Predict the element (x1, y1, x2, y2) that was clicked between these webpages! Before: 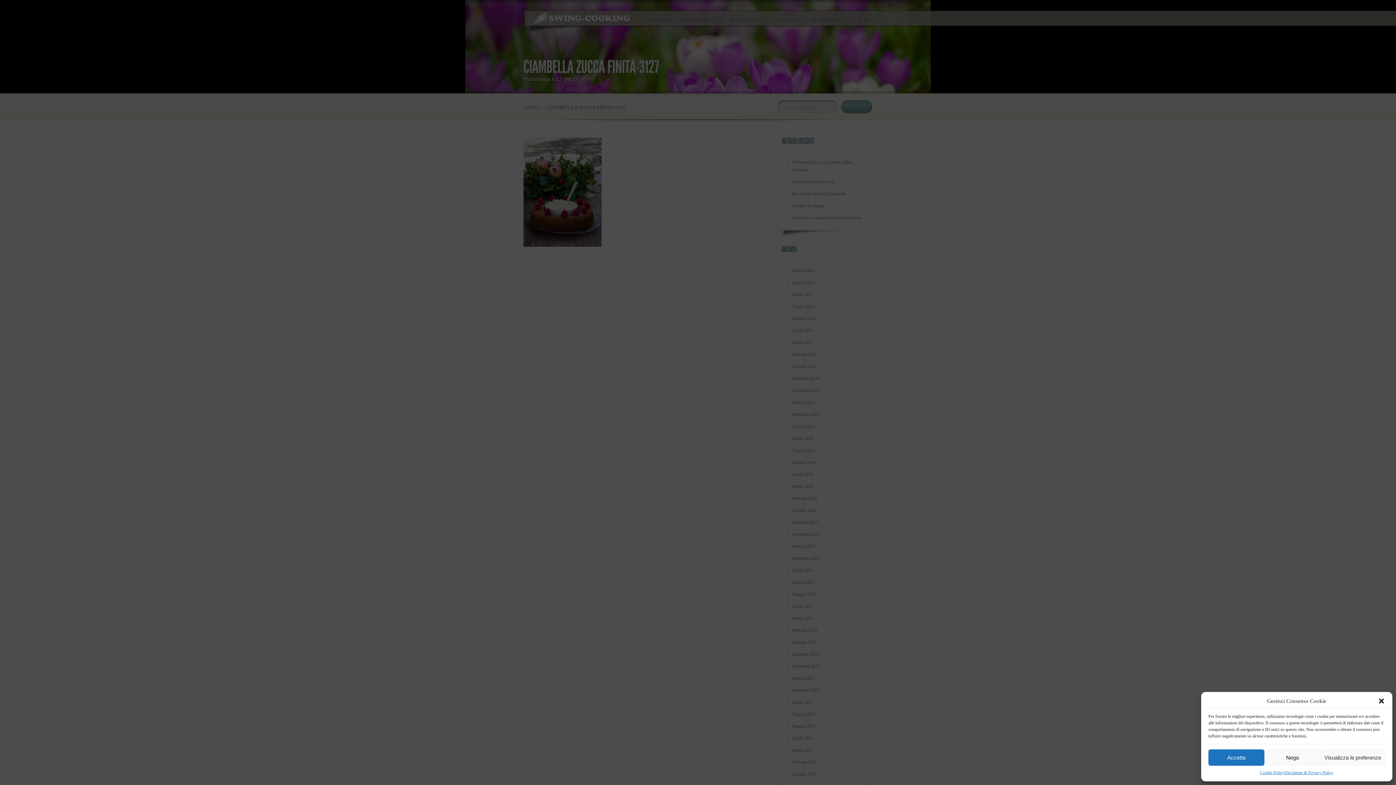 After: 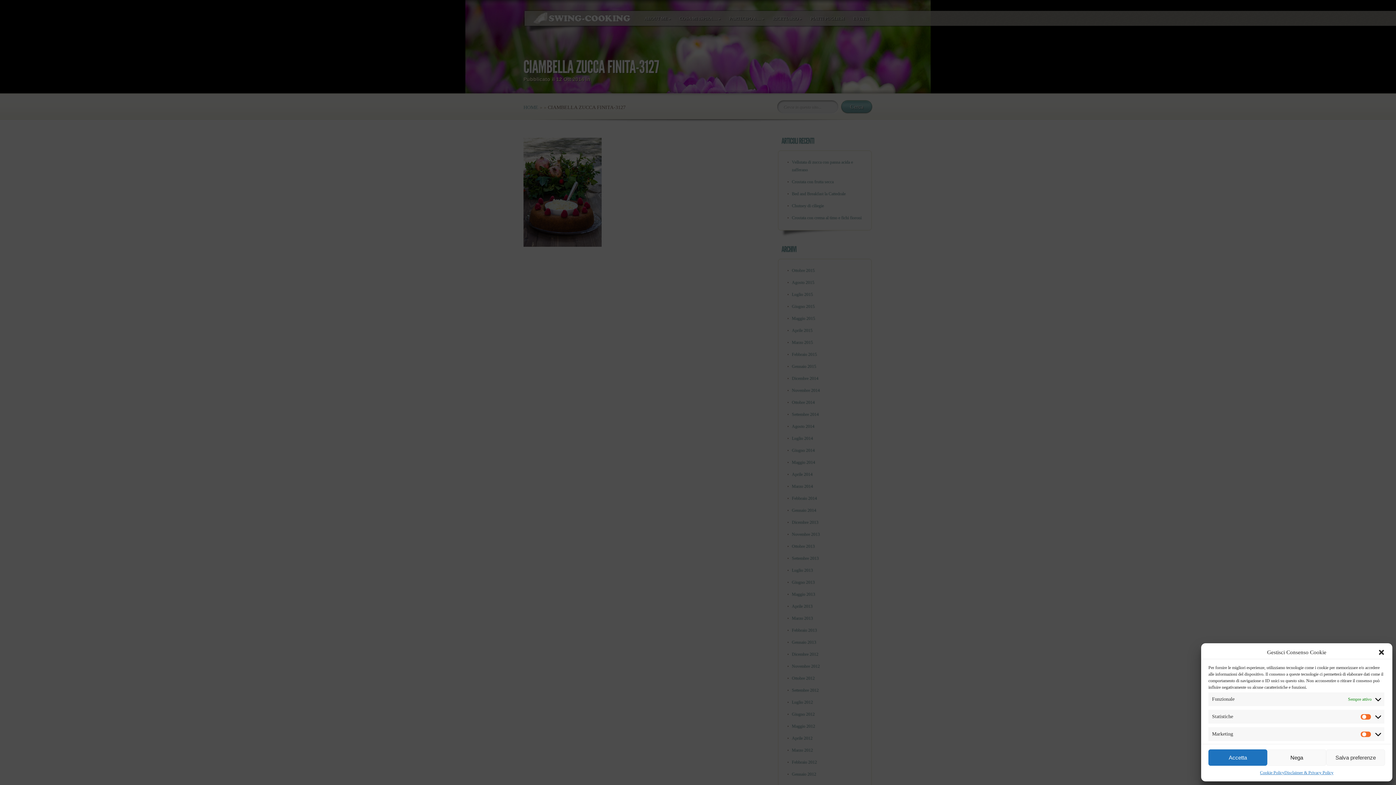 Action: label: Visualizza le preferenze bbox: (1320, 749, 1385, 766)